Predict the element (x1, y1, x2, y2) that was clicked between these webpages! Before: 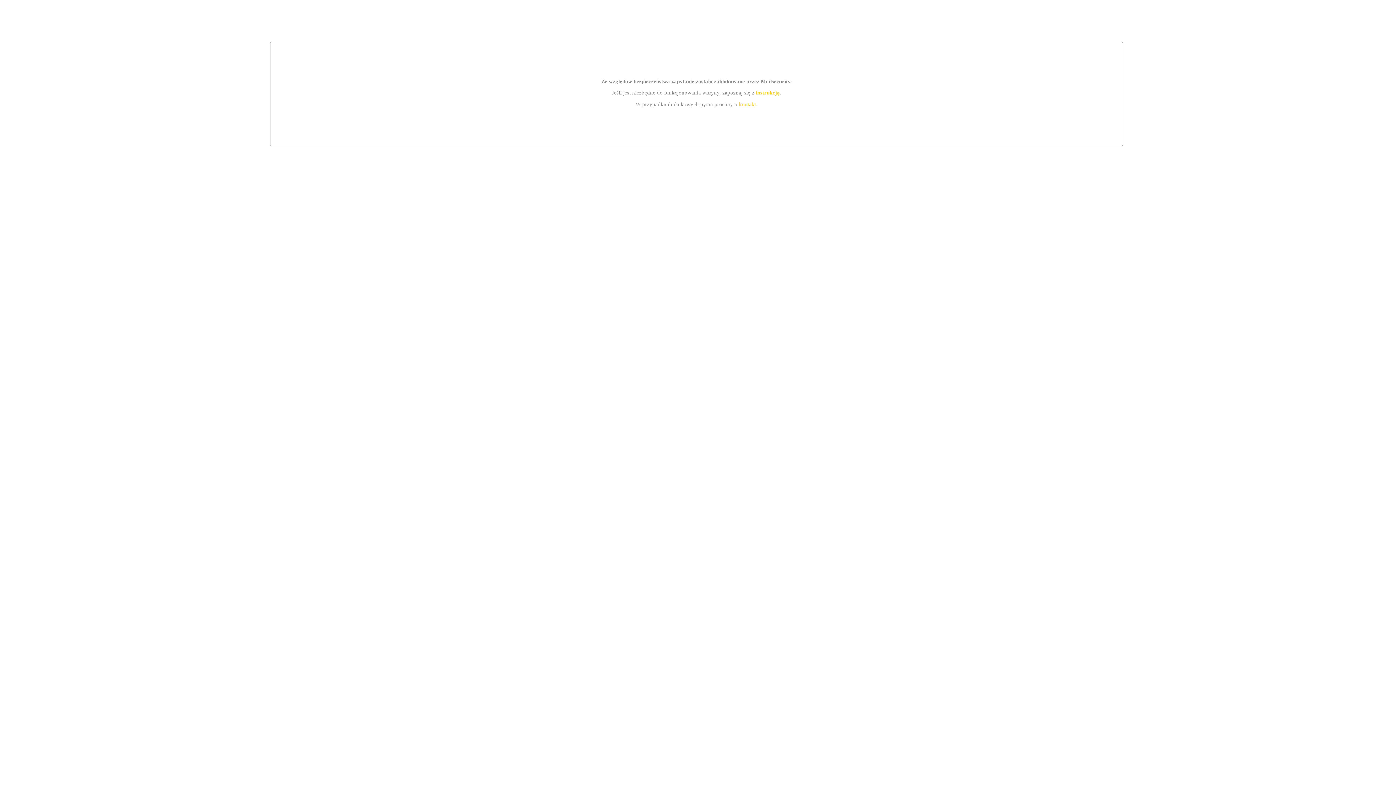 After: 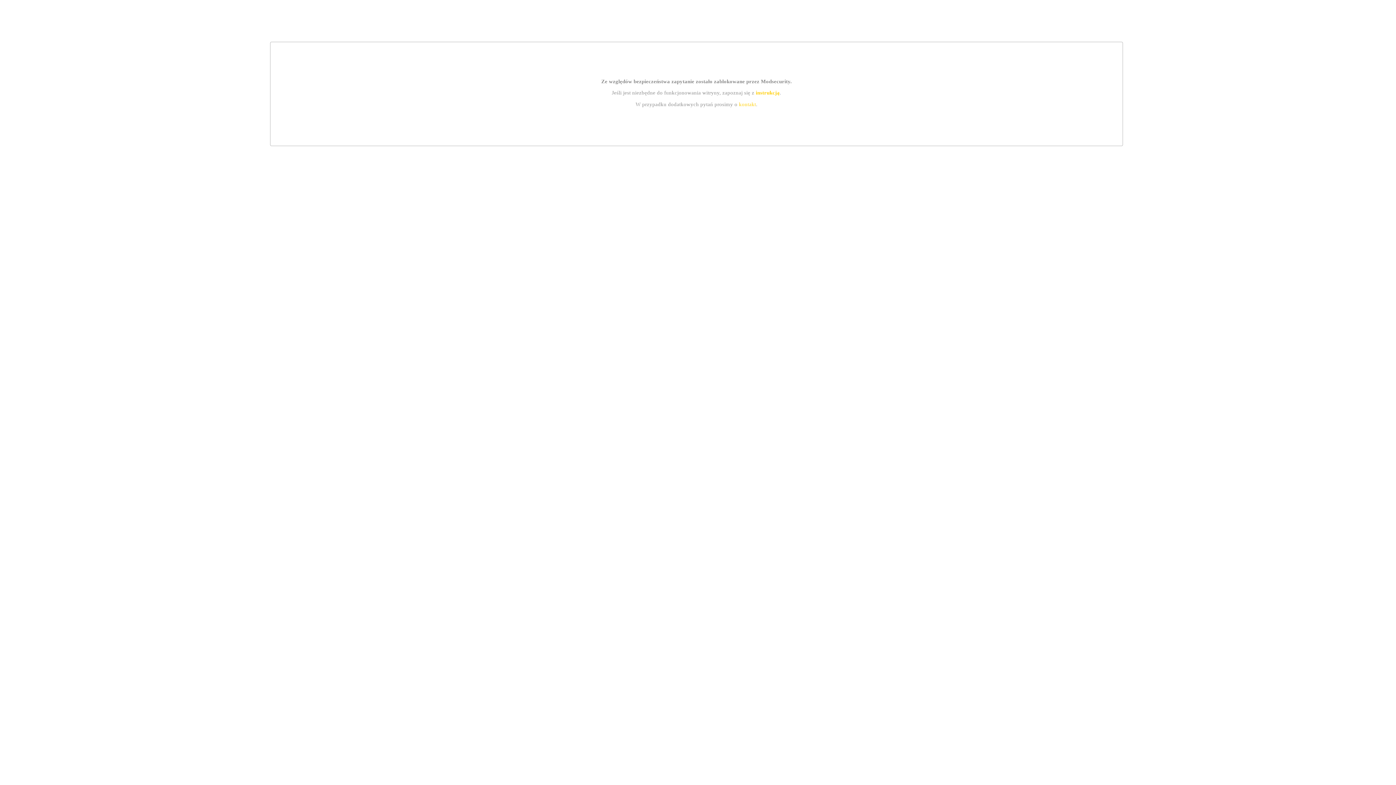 Action: label: kontakt bbox: (739, 101, 756, 107)